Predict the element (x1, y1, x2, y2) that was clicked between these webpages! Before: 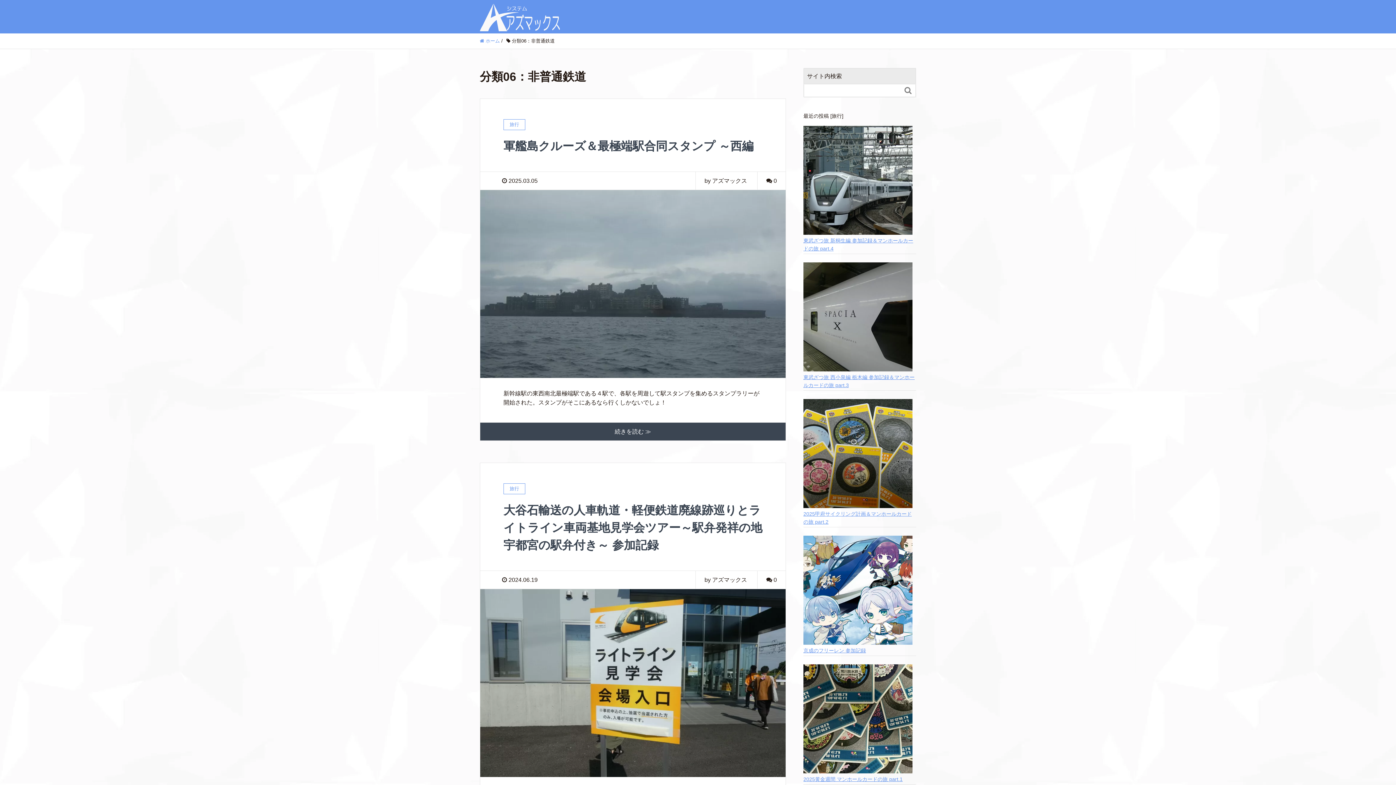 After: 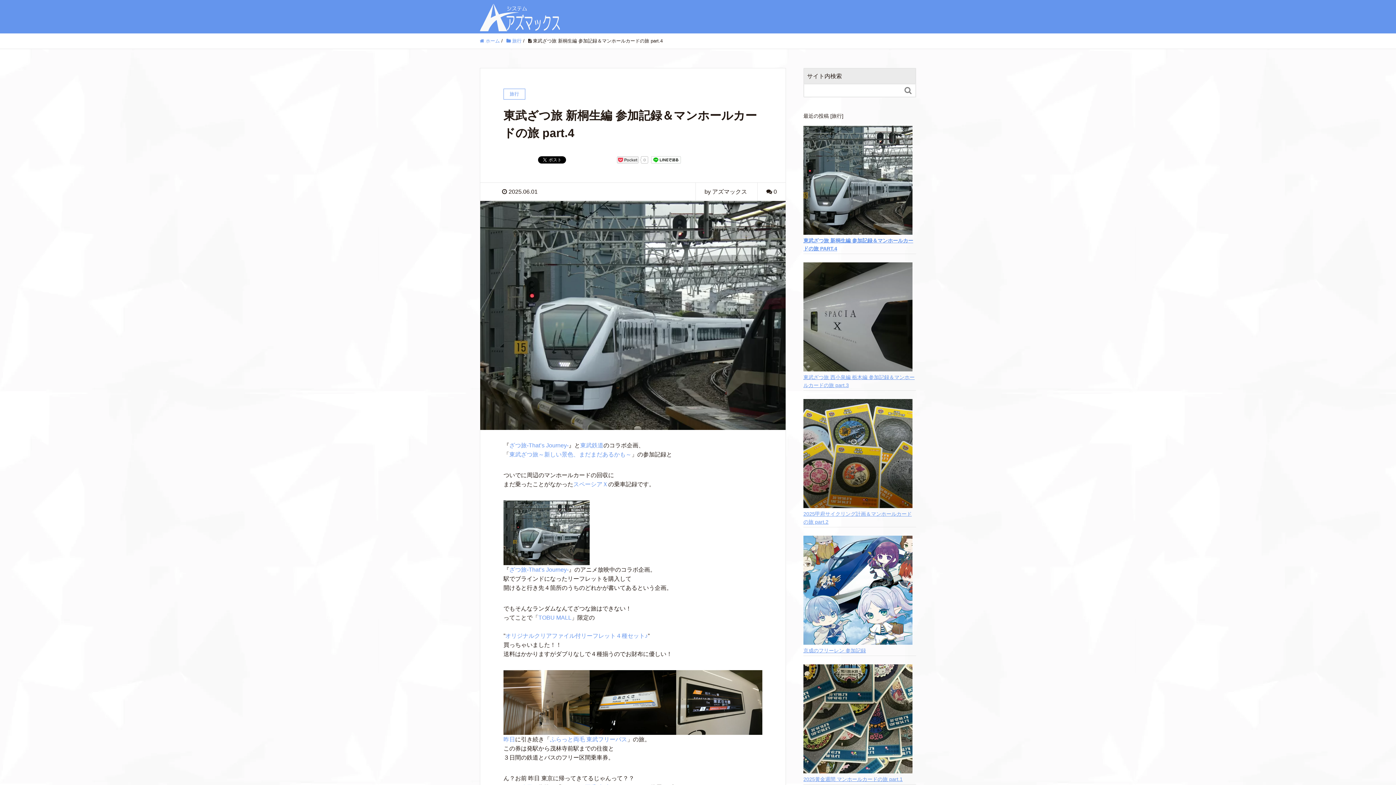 Action: bbox: (803, 125, 912, 234)